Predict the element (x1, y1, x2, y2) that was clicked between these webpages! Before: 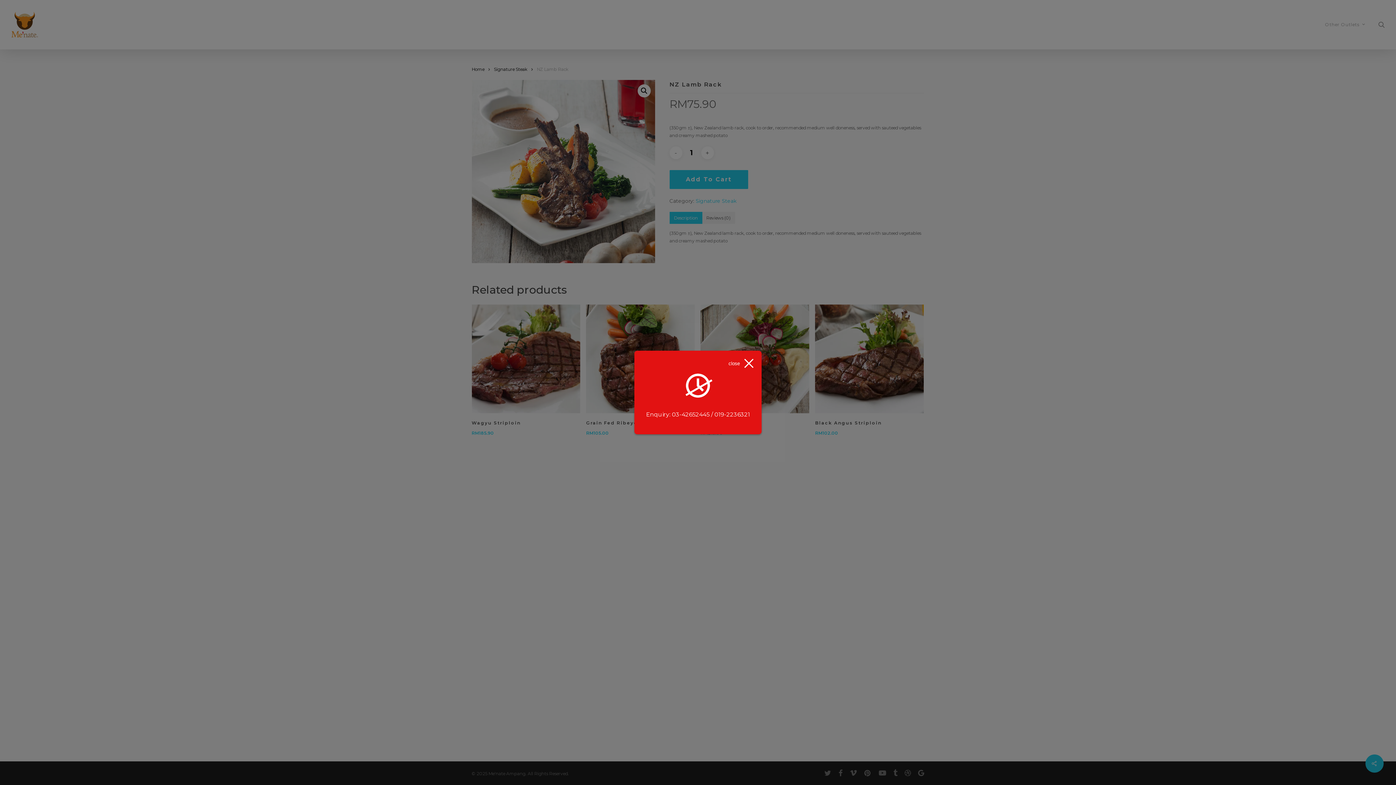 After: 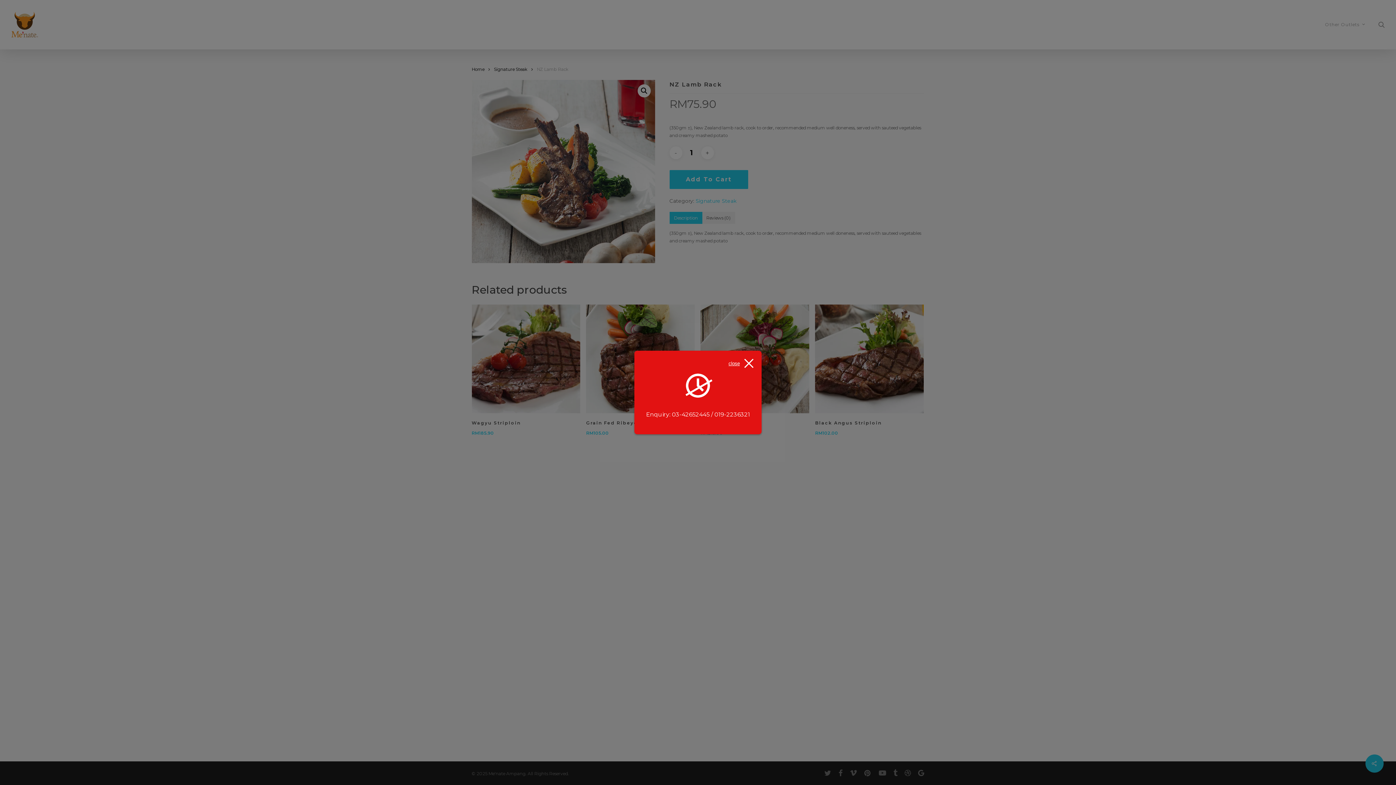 Action: label: close bbox: (728, 358, 754, 369)